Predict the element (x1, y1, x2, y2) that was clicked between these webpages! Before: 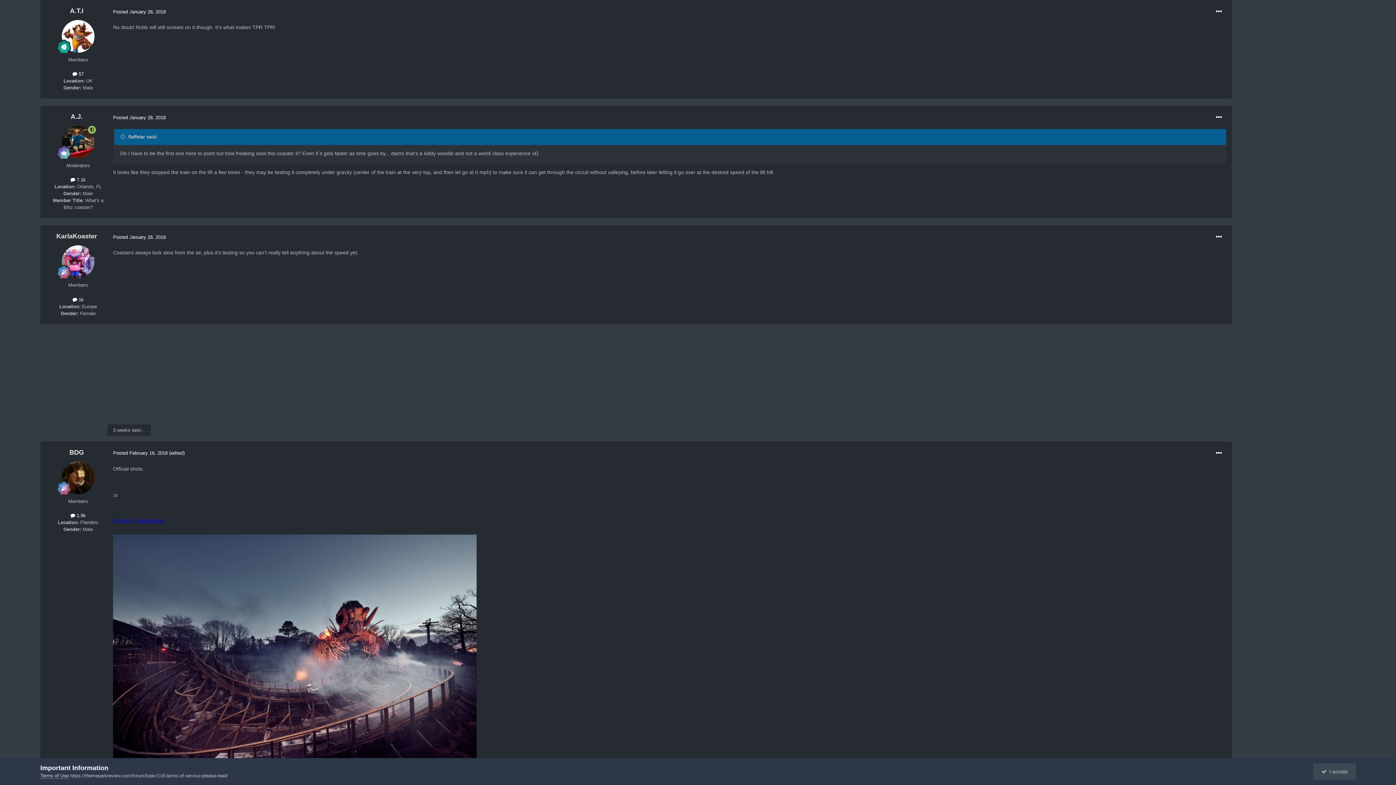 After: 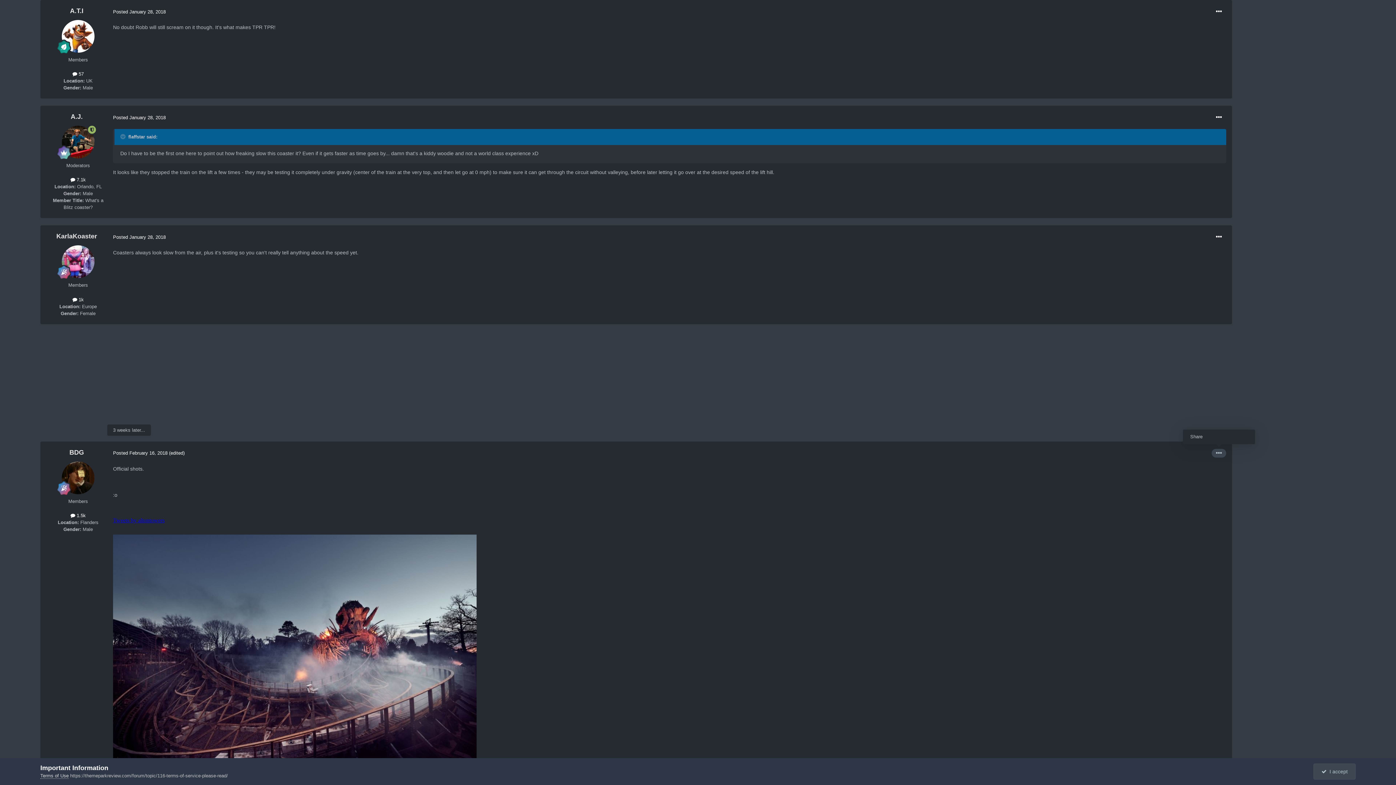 Action: bbox: (1212, 448, 1226, 457)